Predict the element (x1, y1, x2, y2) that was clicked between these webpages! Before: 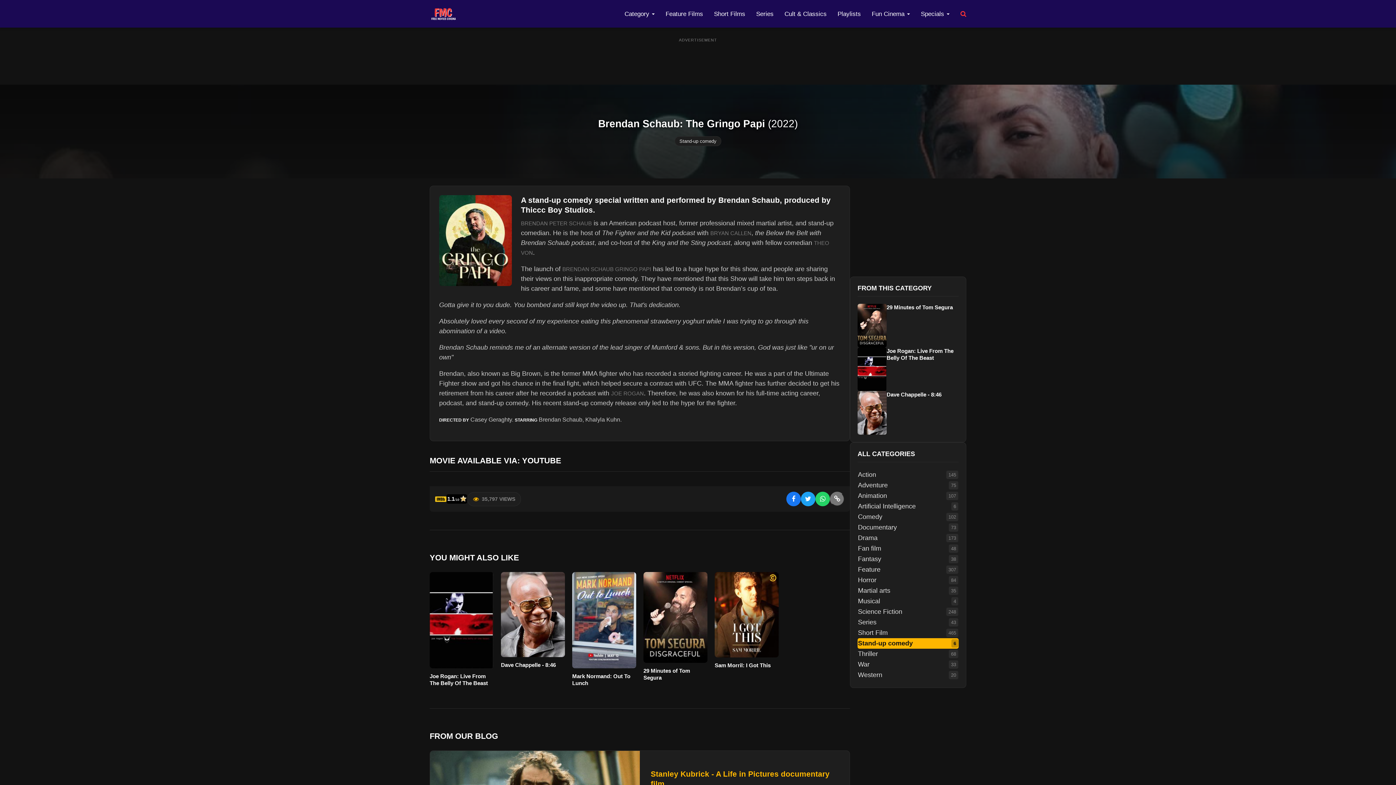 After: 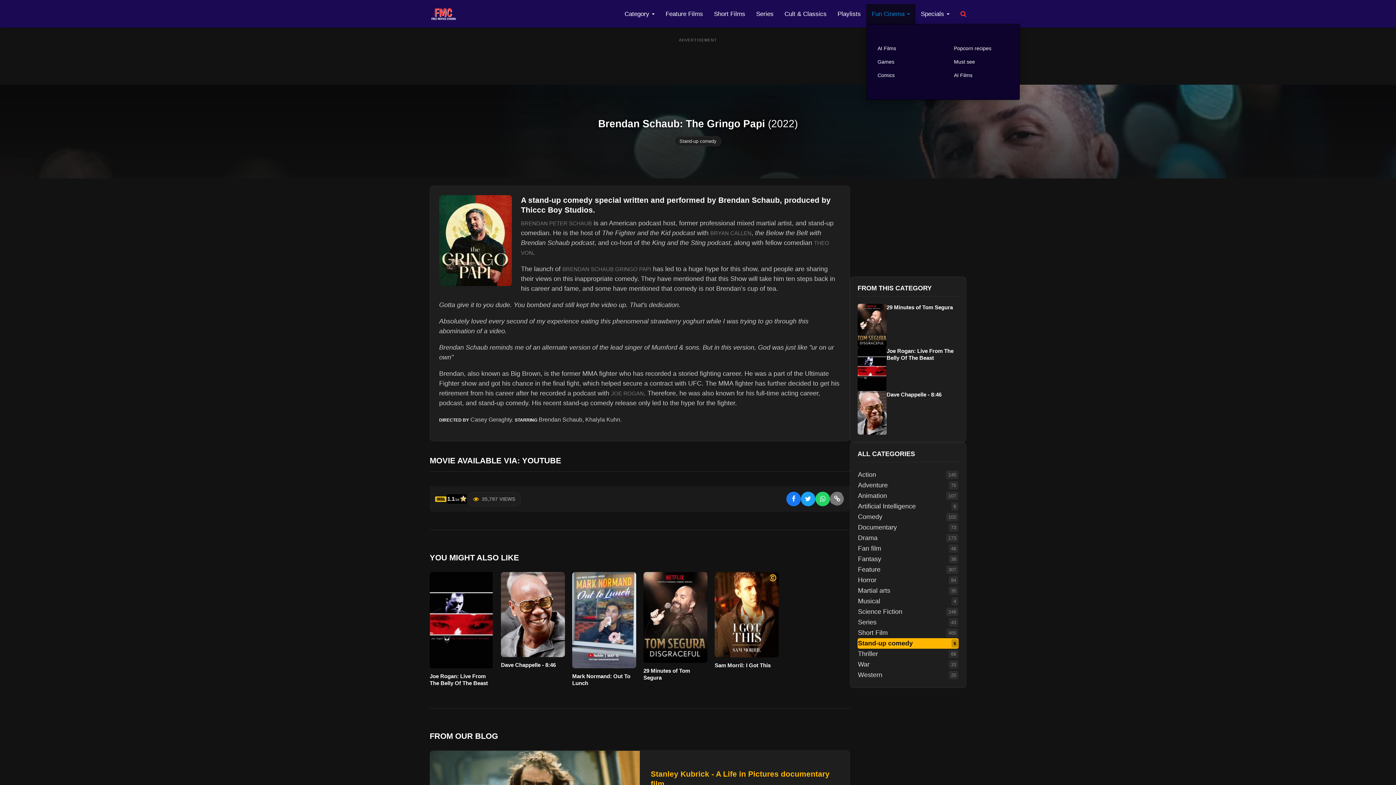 Action: label: Fun Cinema  bbox: (866, 3, 915, 23)